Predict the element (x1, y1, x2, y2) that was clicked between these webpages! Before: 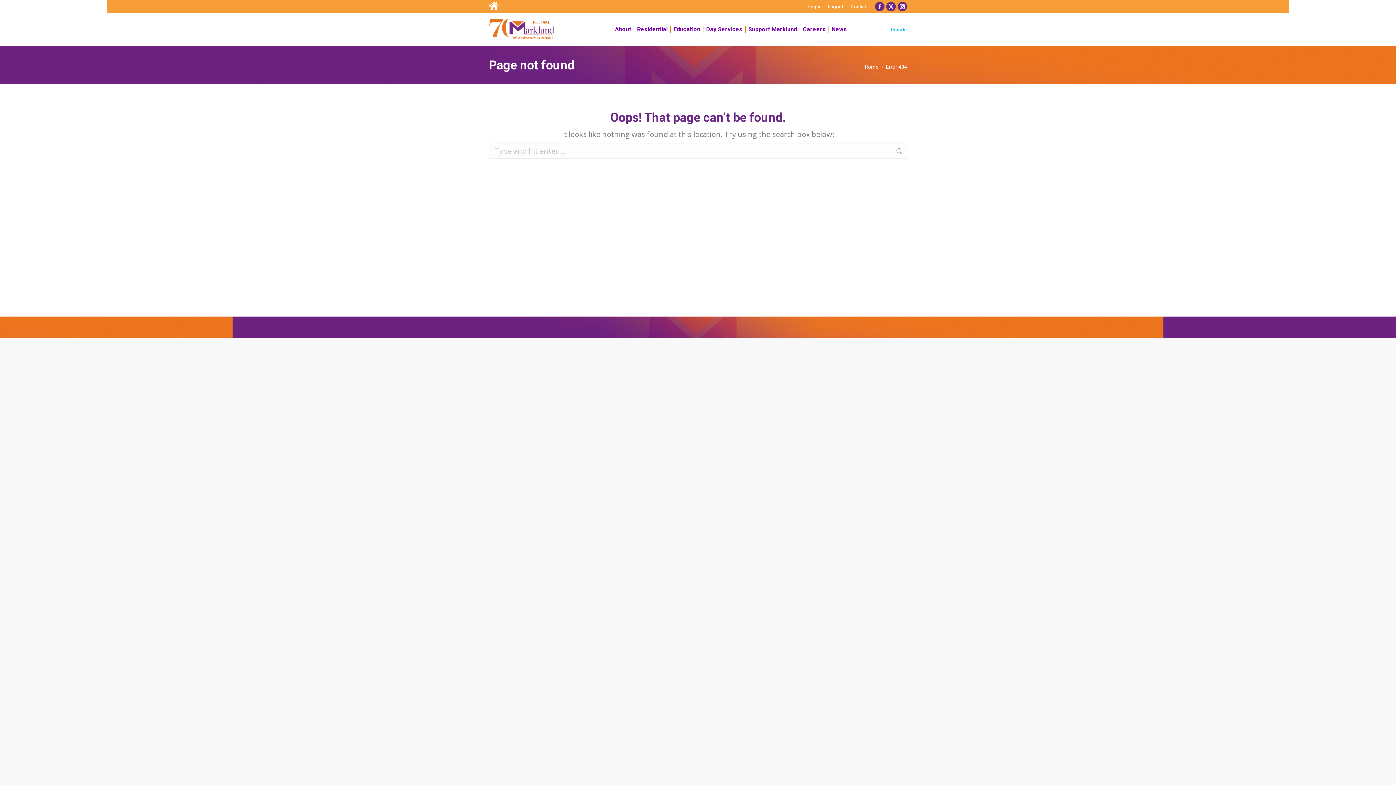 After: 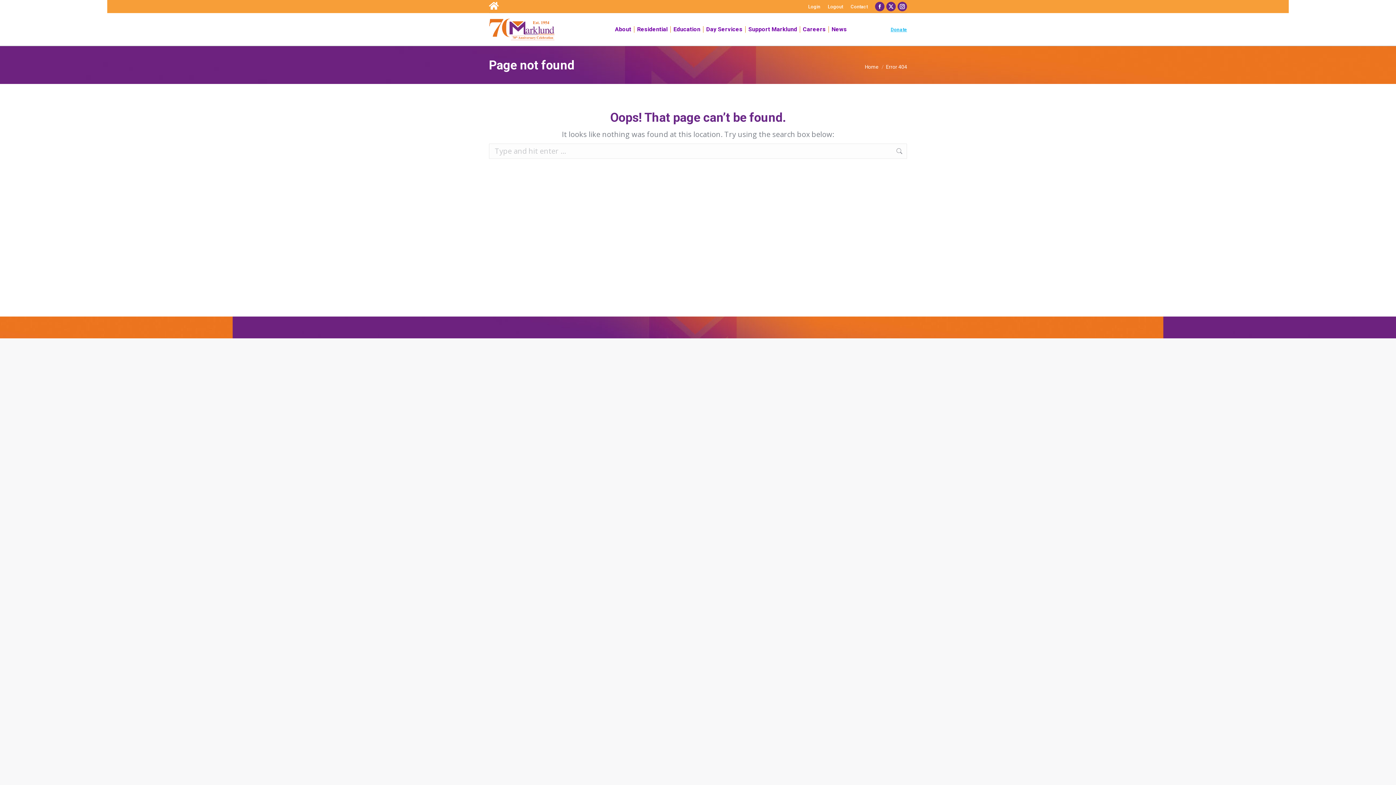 Action: label: X page opens in new window bbox: (886, 1, 896, 11)